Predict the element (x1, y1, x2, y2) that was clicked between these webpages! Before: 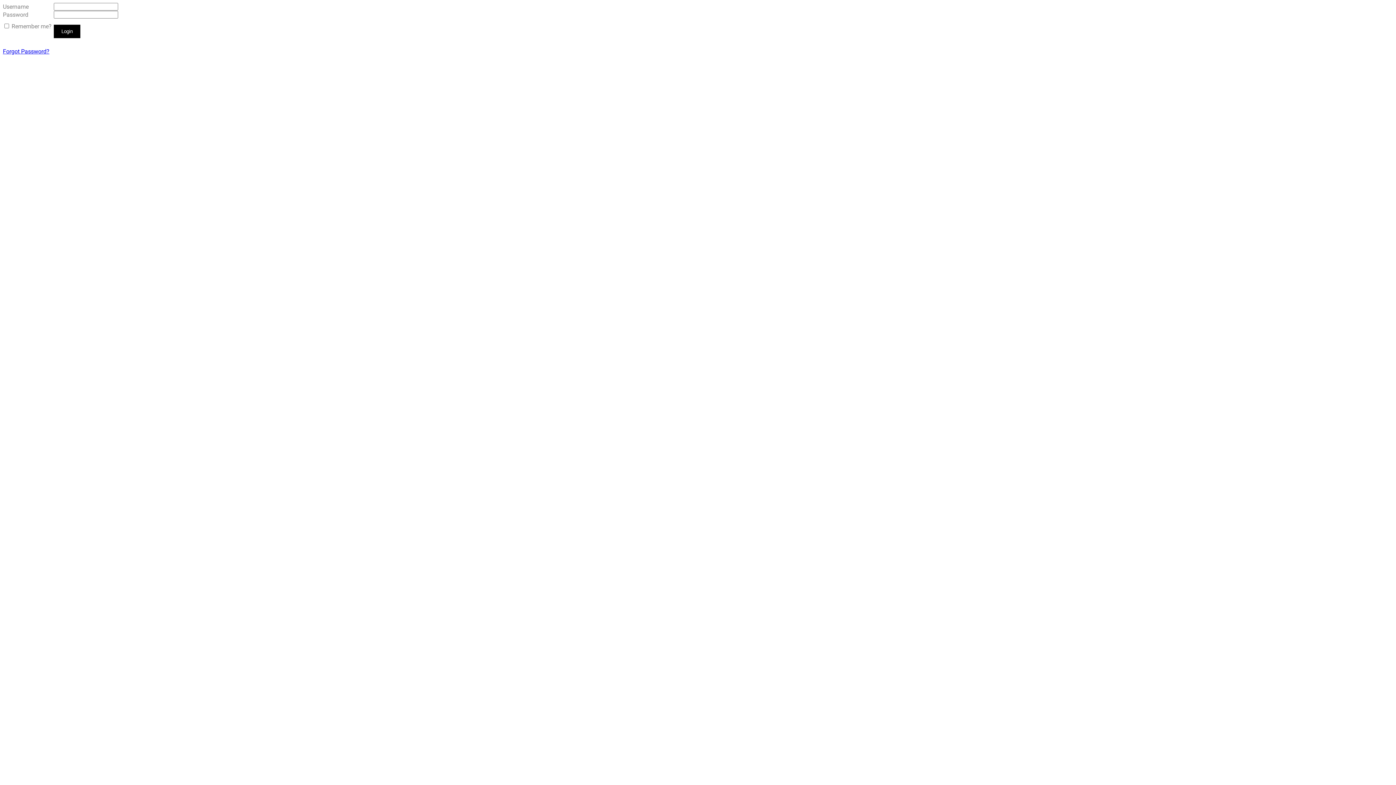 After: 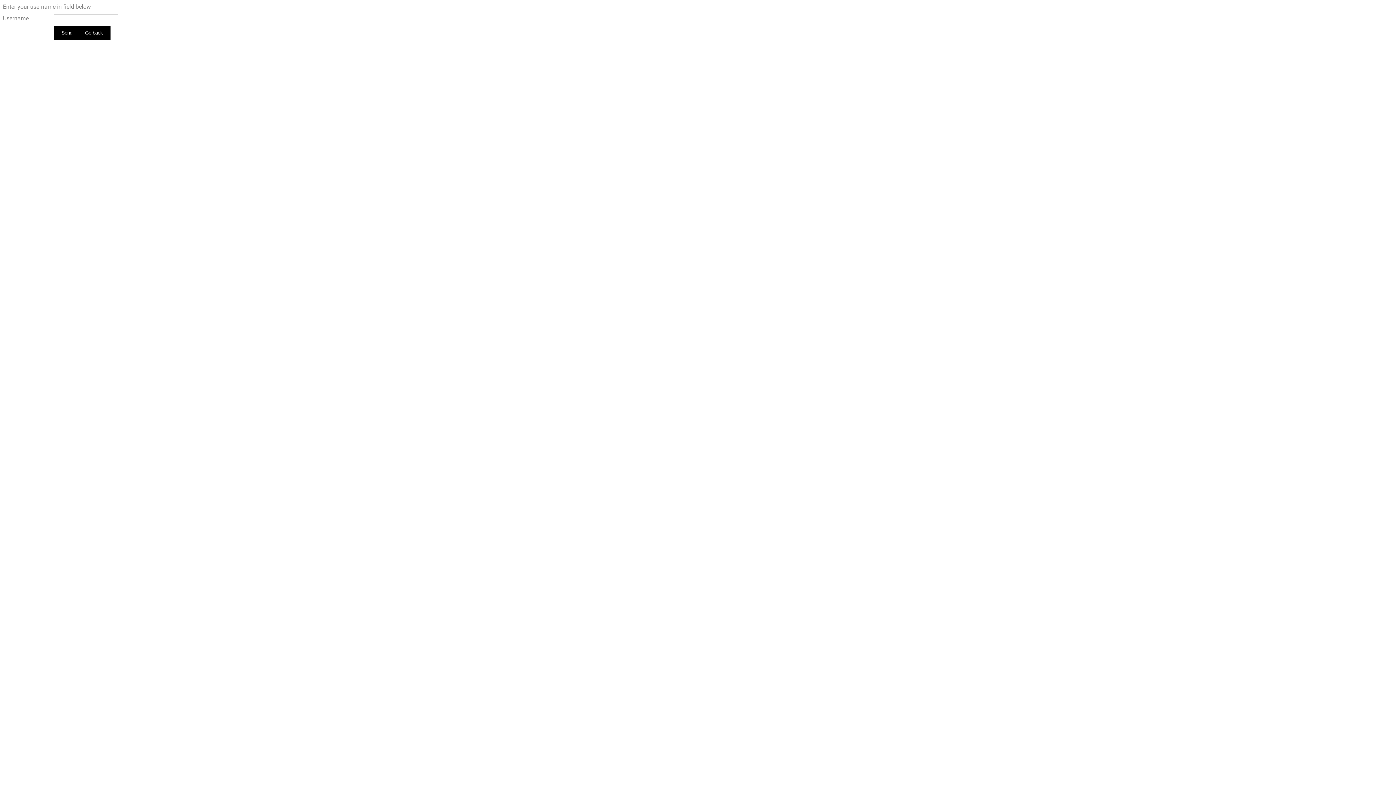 Action: bbox: (2, 48, 49, 54) label: Forgot Password?